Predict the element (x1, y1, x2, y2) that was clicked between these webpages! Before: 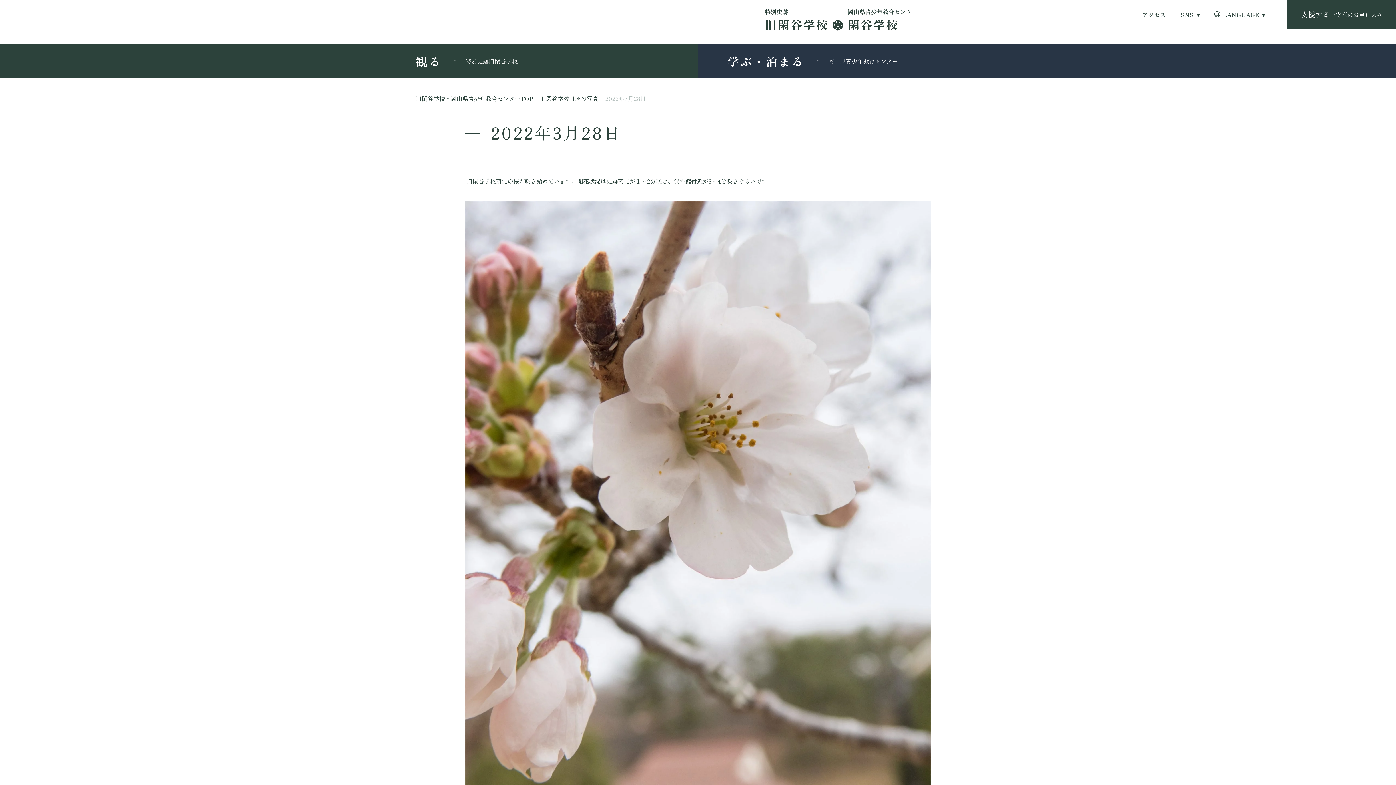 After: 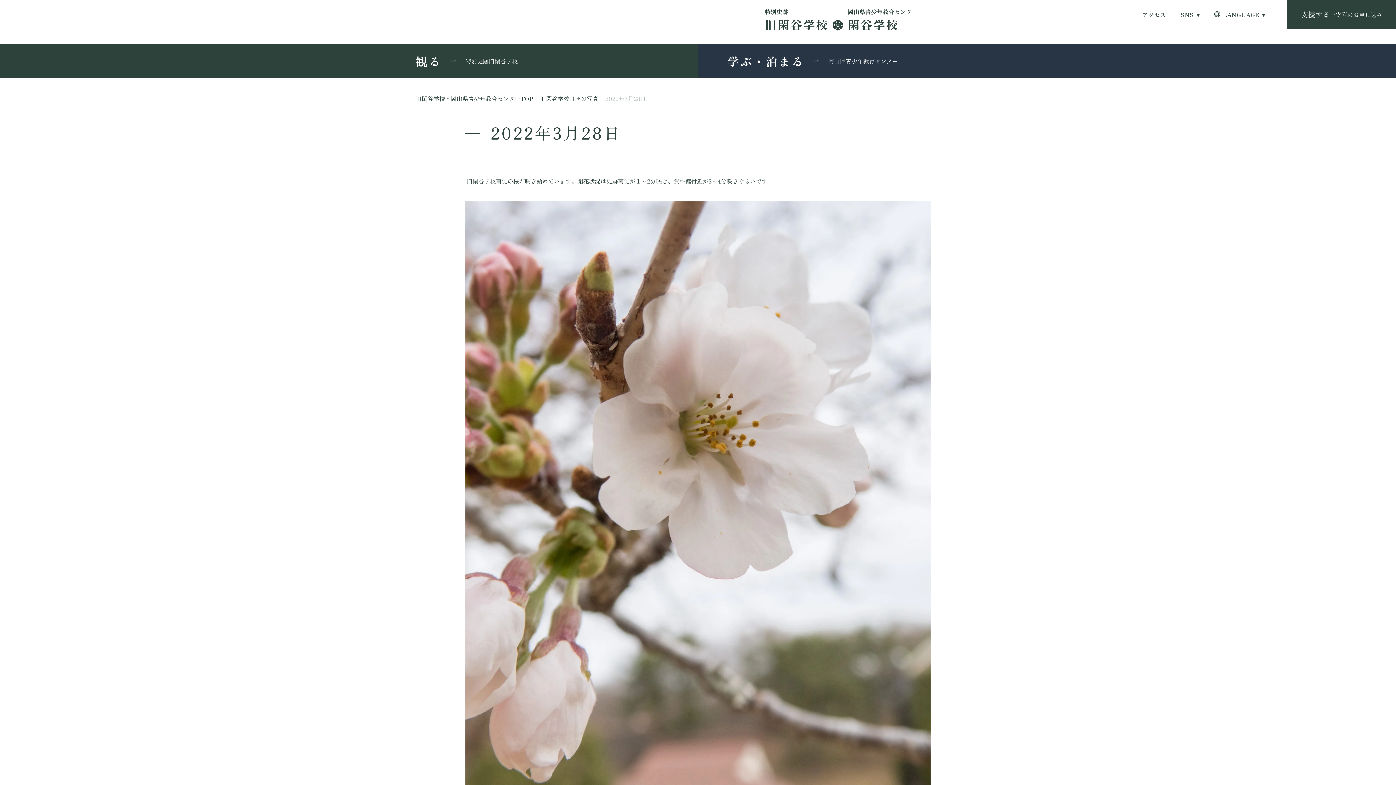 Action: bbox: (1180, 10, 1200, 18) label: SNS